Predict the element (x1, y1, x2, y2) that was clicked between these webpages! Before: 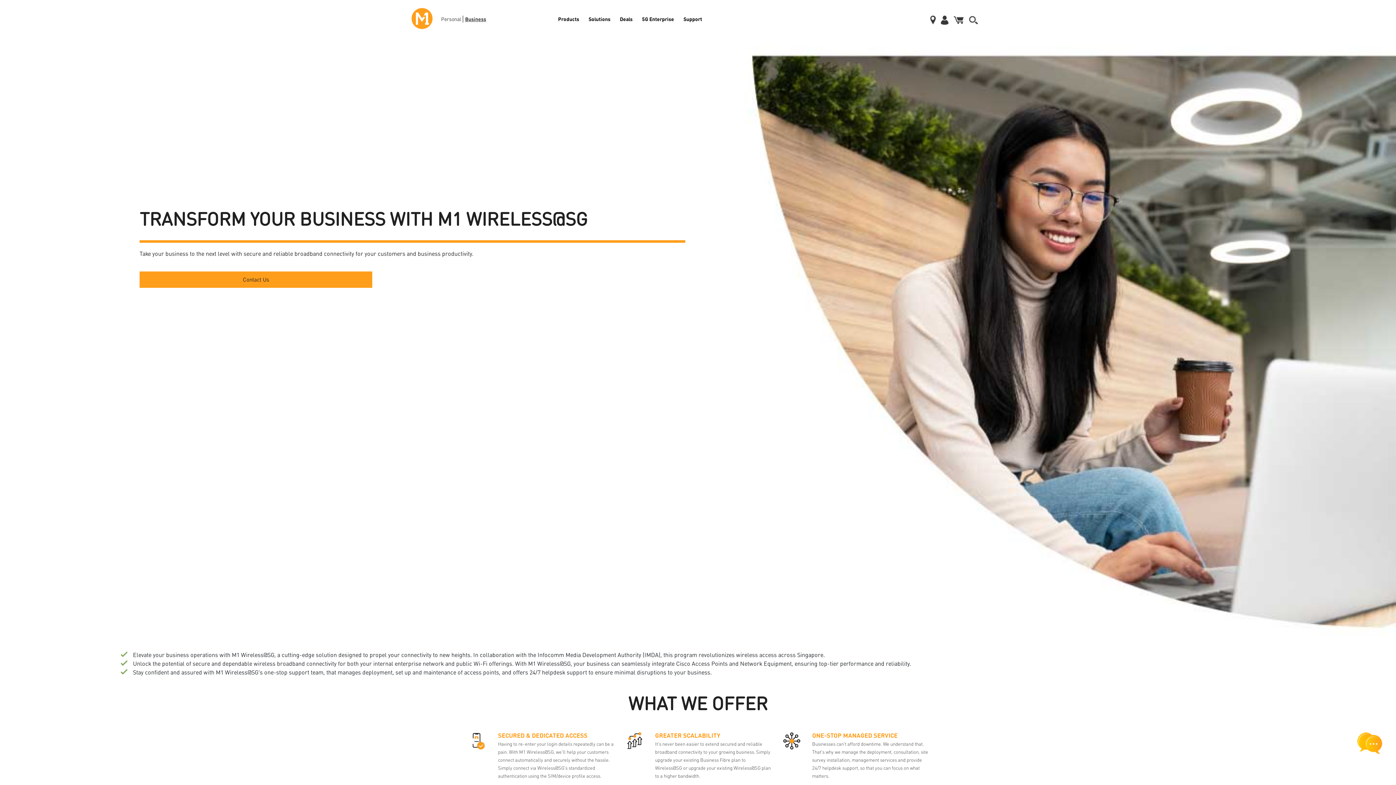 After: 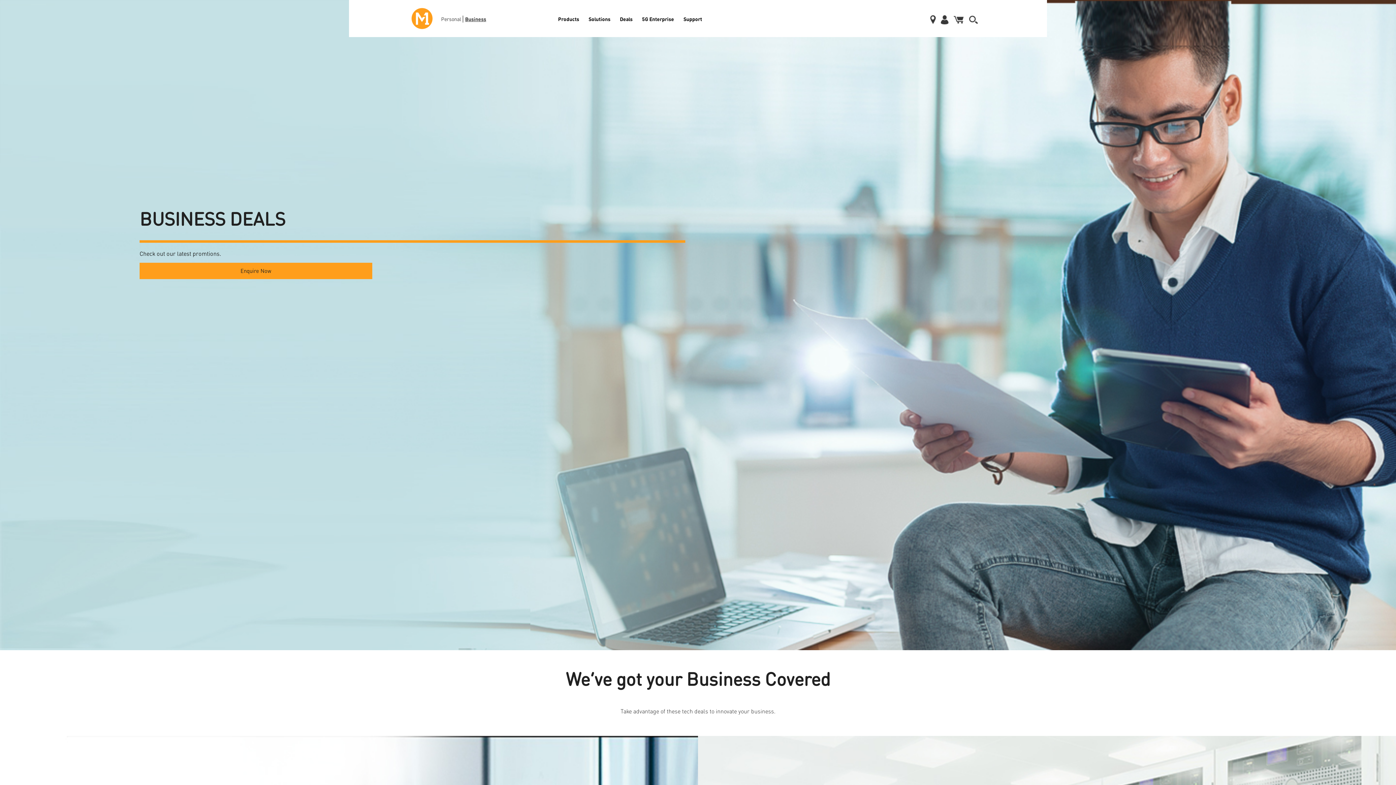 Action: label: Deals bbox: (615, 11, 637, 34)